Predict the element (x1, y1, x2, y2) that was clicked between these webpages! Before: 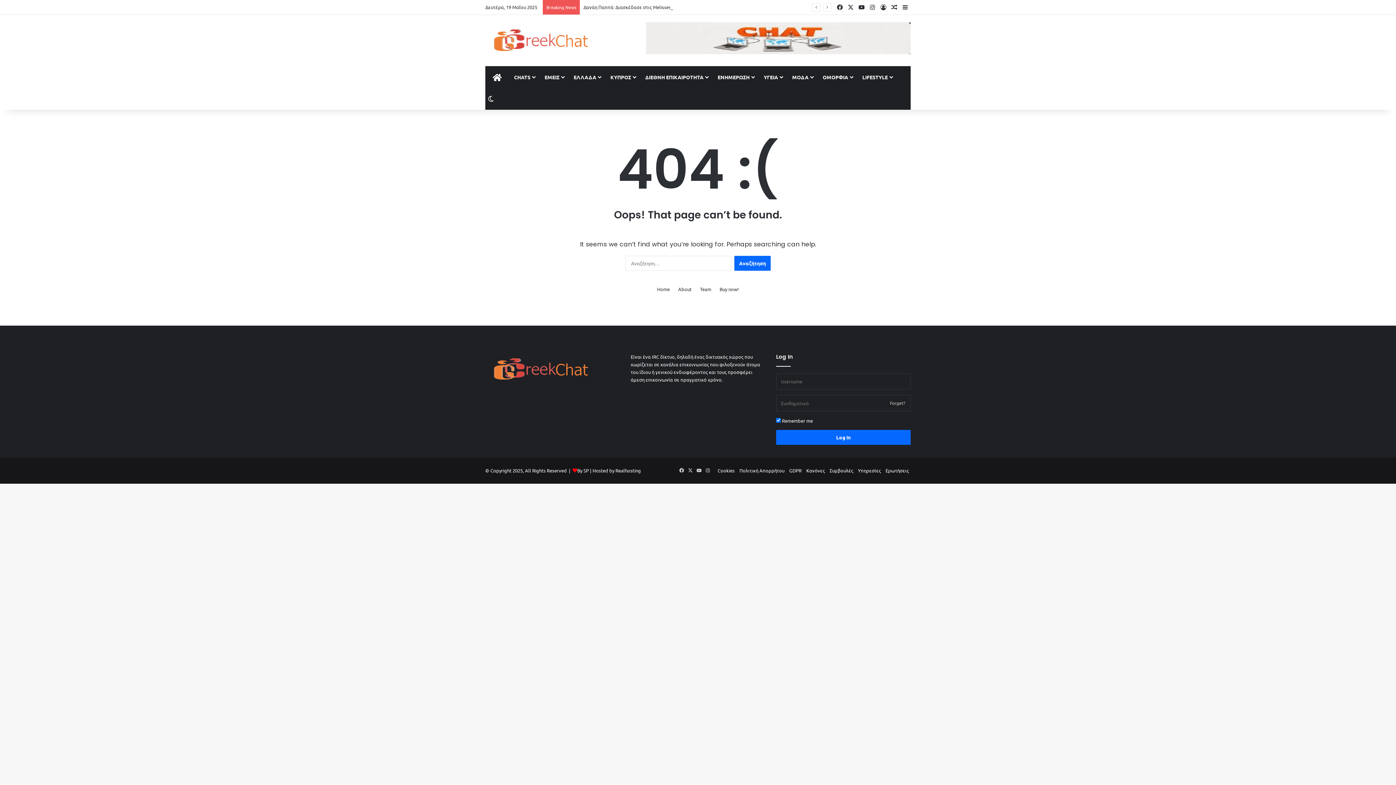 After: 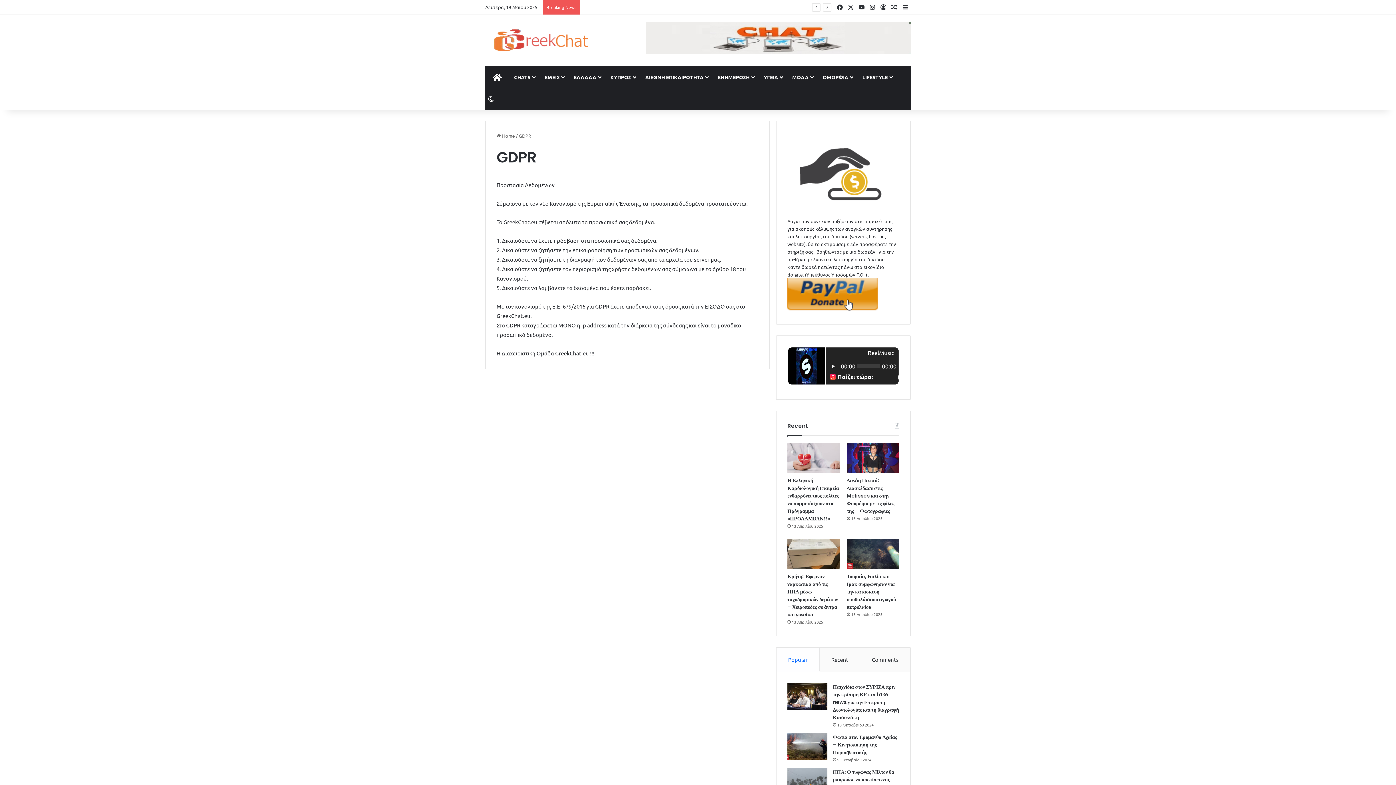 Action: bbox: (789, 467, 801, 473) label: GDPR